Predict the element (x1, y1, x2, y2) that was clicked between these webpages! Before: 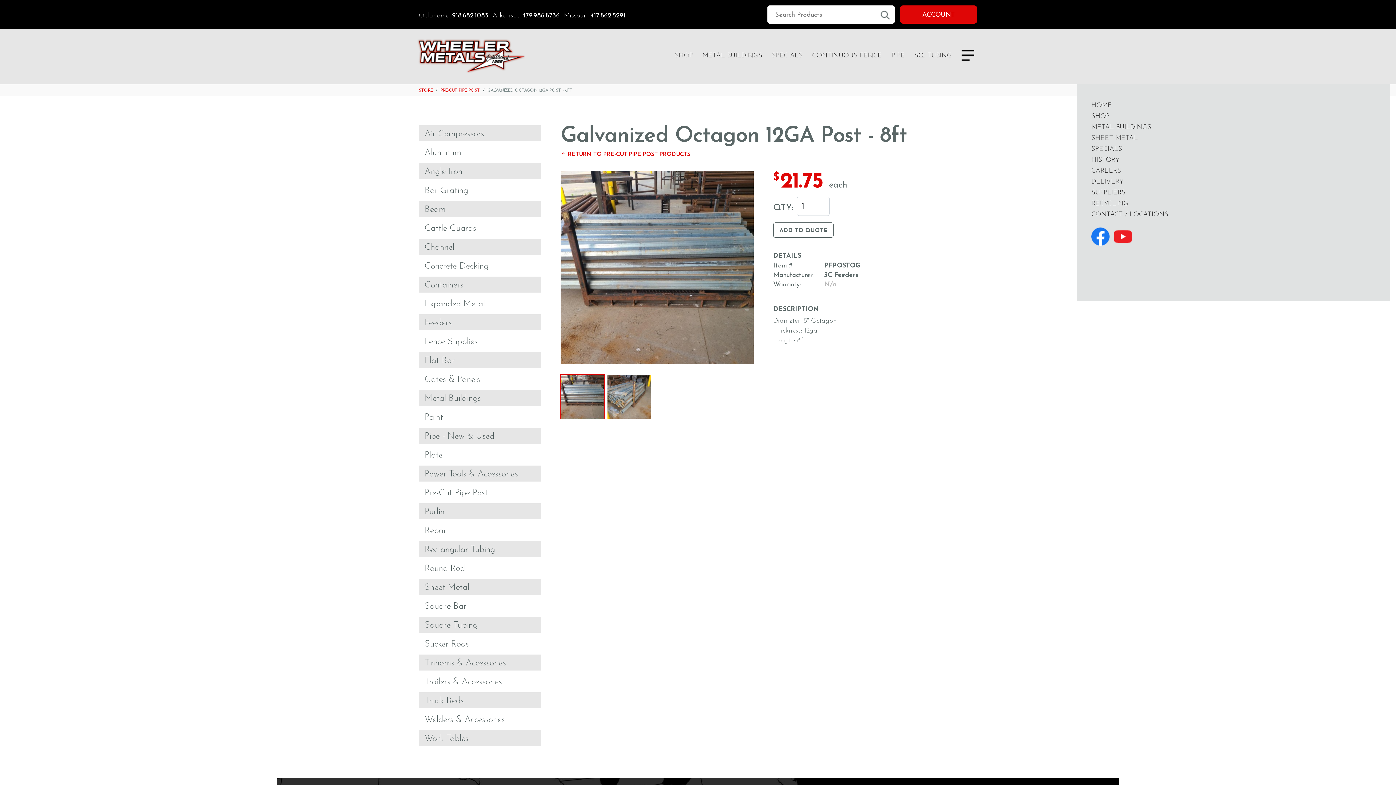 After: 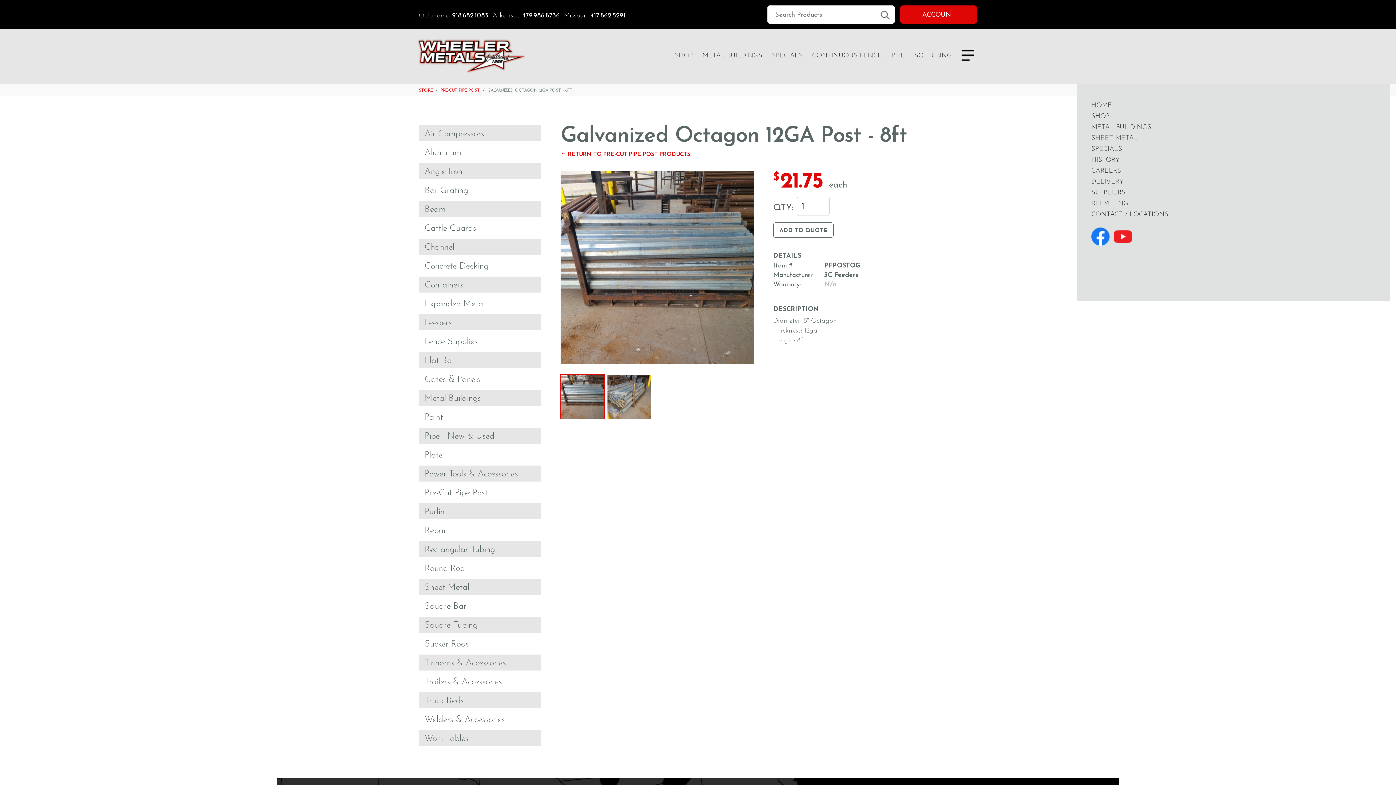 Action: label: 417.862.5291 bbox: (590, 12, 625, 19)